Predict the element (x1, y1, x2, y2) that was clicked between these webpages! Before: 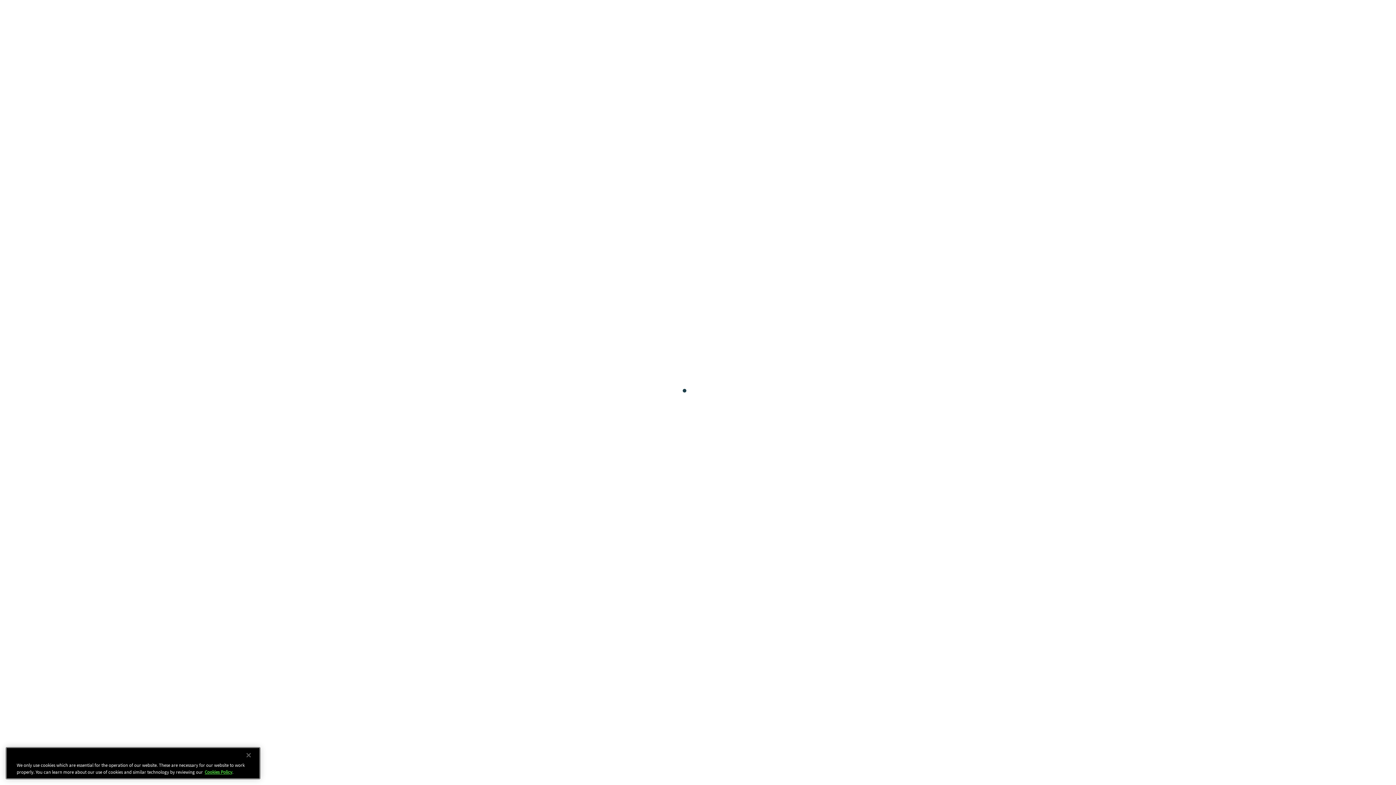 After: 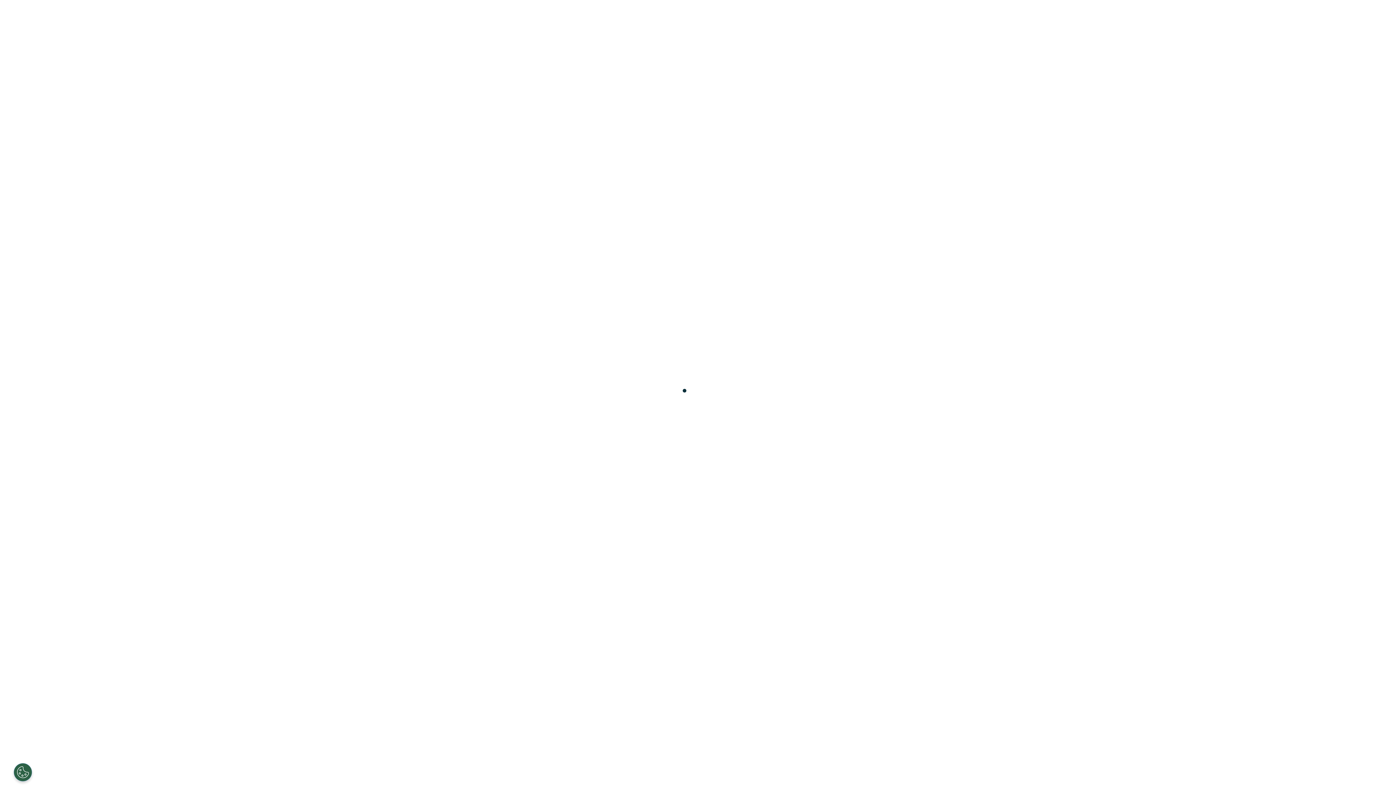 Action: label: Close bbox: (240, 749, 256, 765)